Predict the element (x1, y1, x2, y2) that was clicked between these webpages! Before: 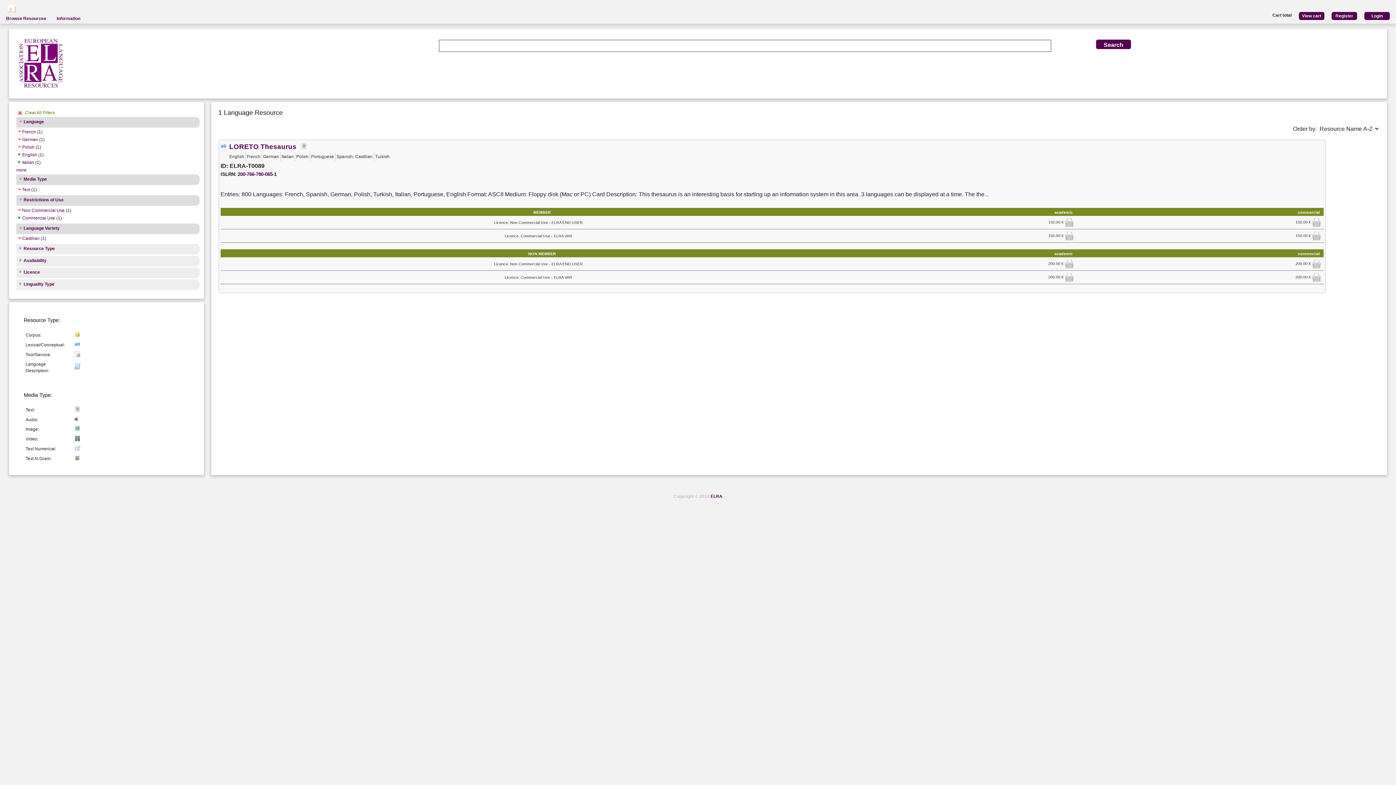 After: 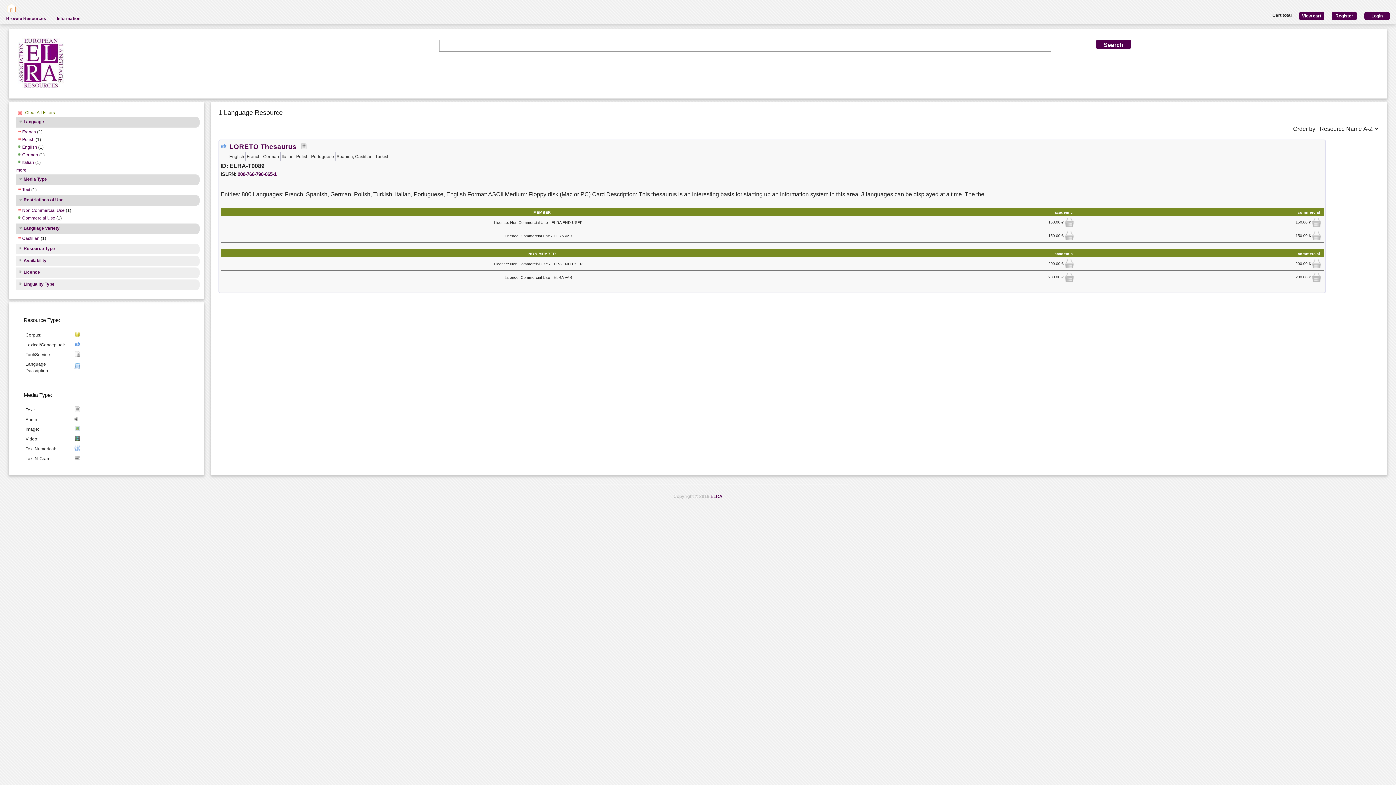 Action: label: German bbox: (16, 137, 38, 143)